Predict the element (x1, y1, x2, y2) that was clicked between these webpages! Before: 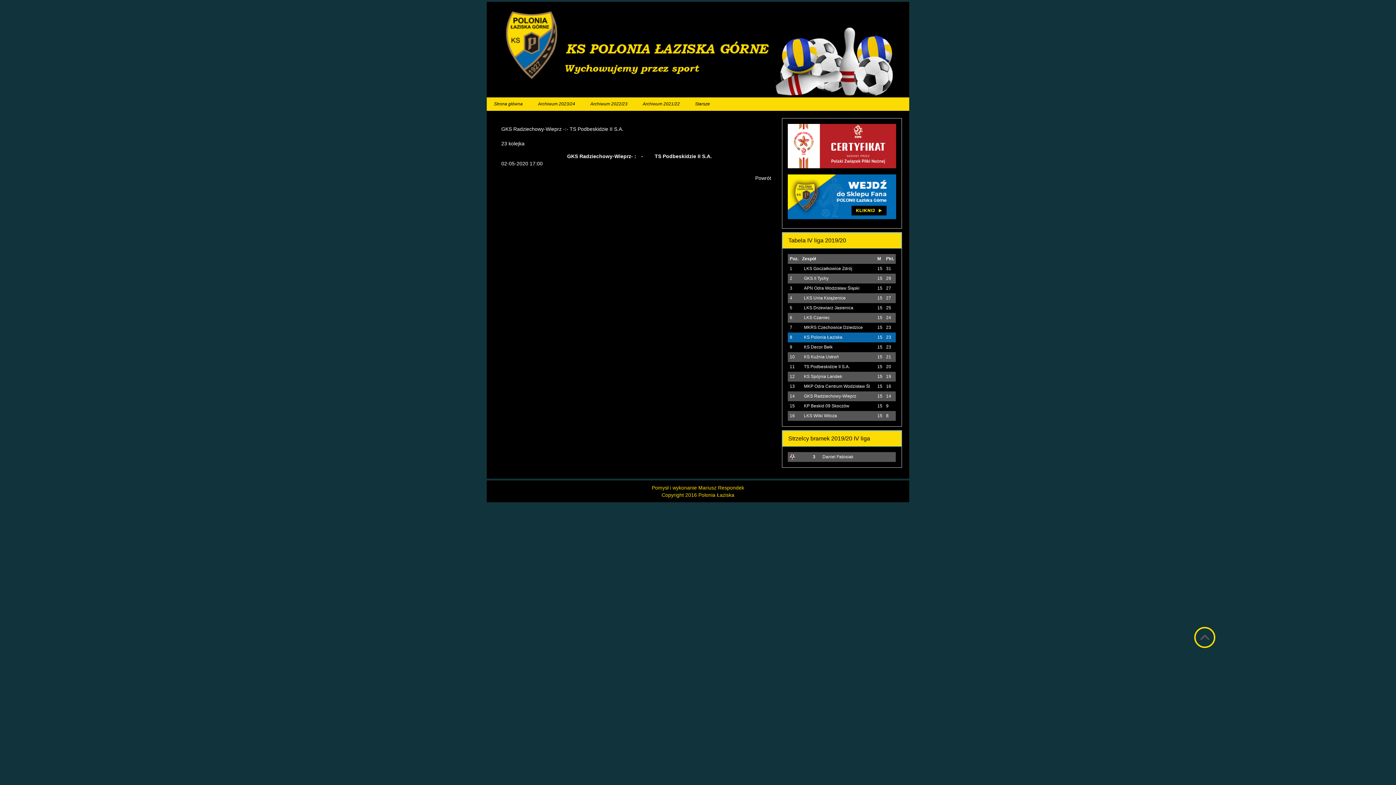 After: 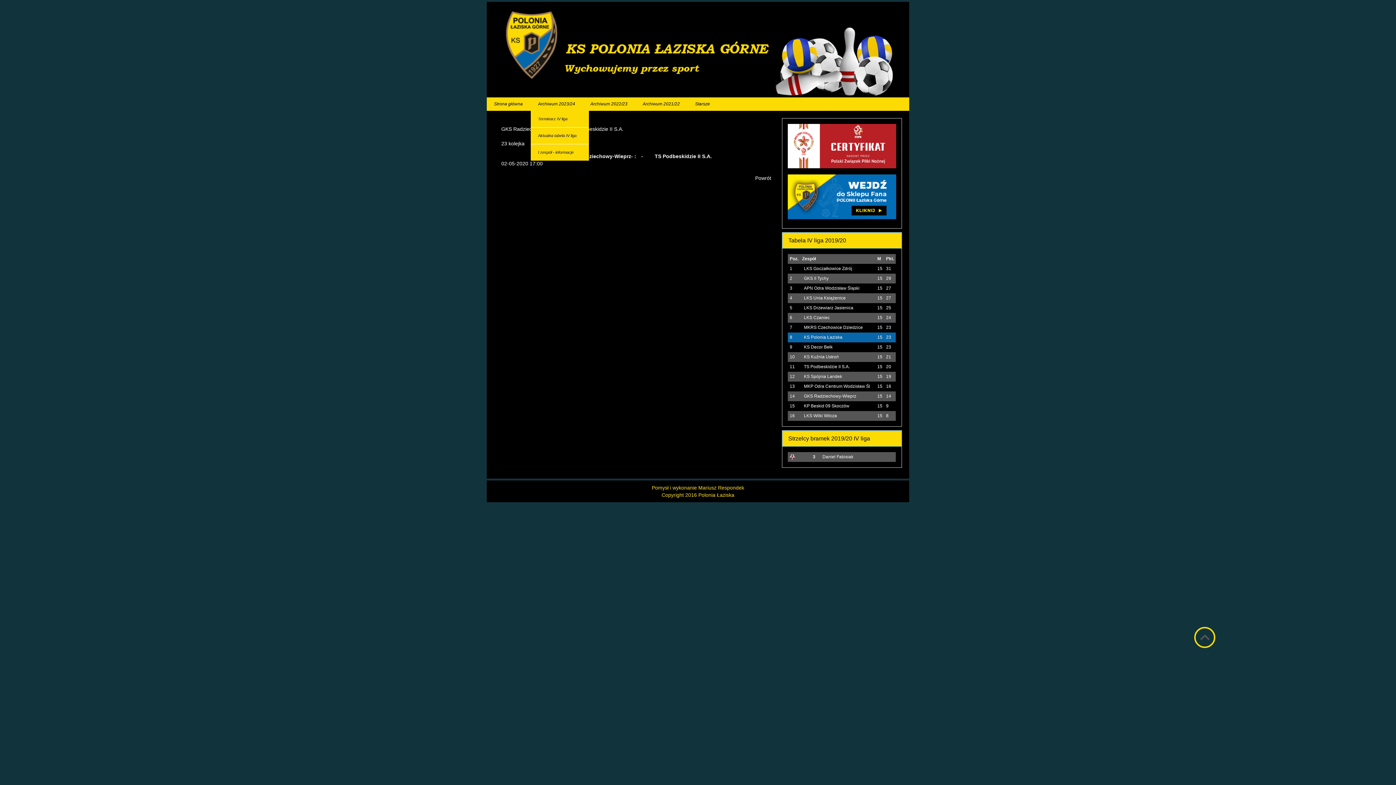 Action: label: Archiwum 2023/24 bbox: (530, 97, 582, 110)